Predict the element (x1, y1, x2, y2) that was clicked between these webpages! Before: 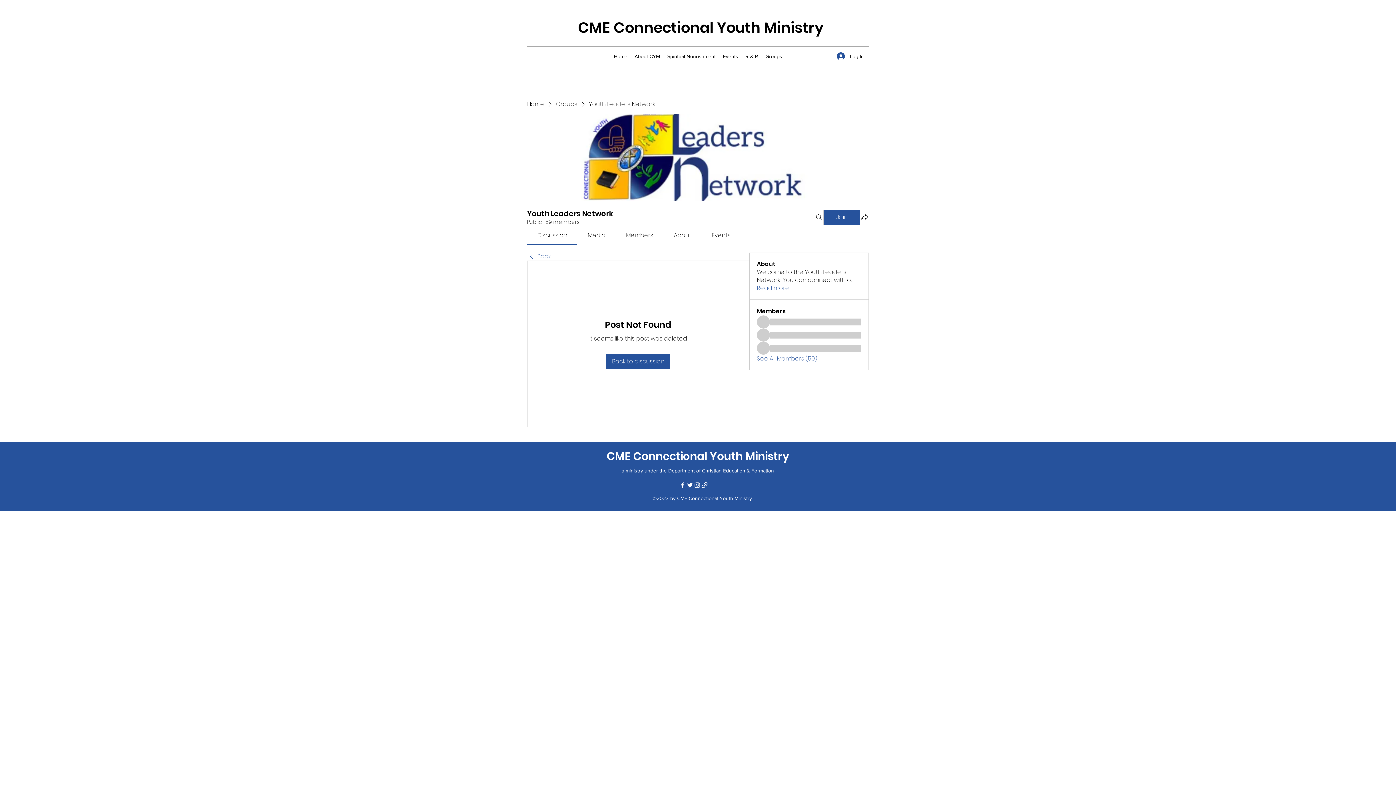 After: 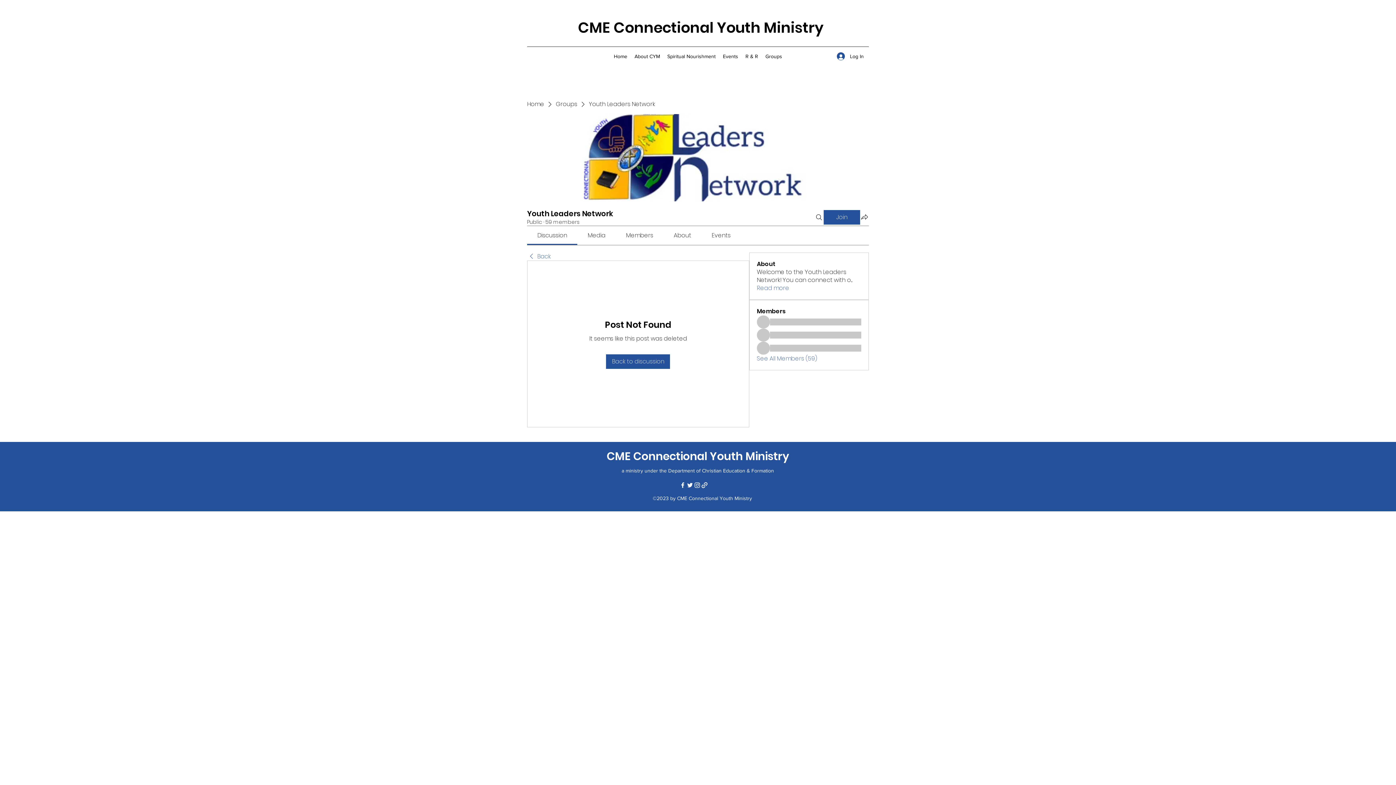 Action: bbox: (673, 231, 691, 239) label: About